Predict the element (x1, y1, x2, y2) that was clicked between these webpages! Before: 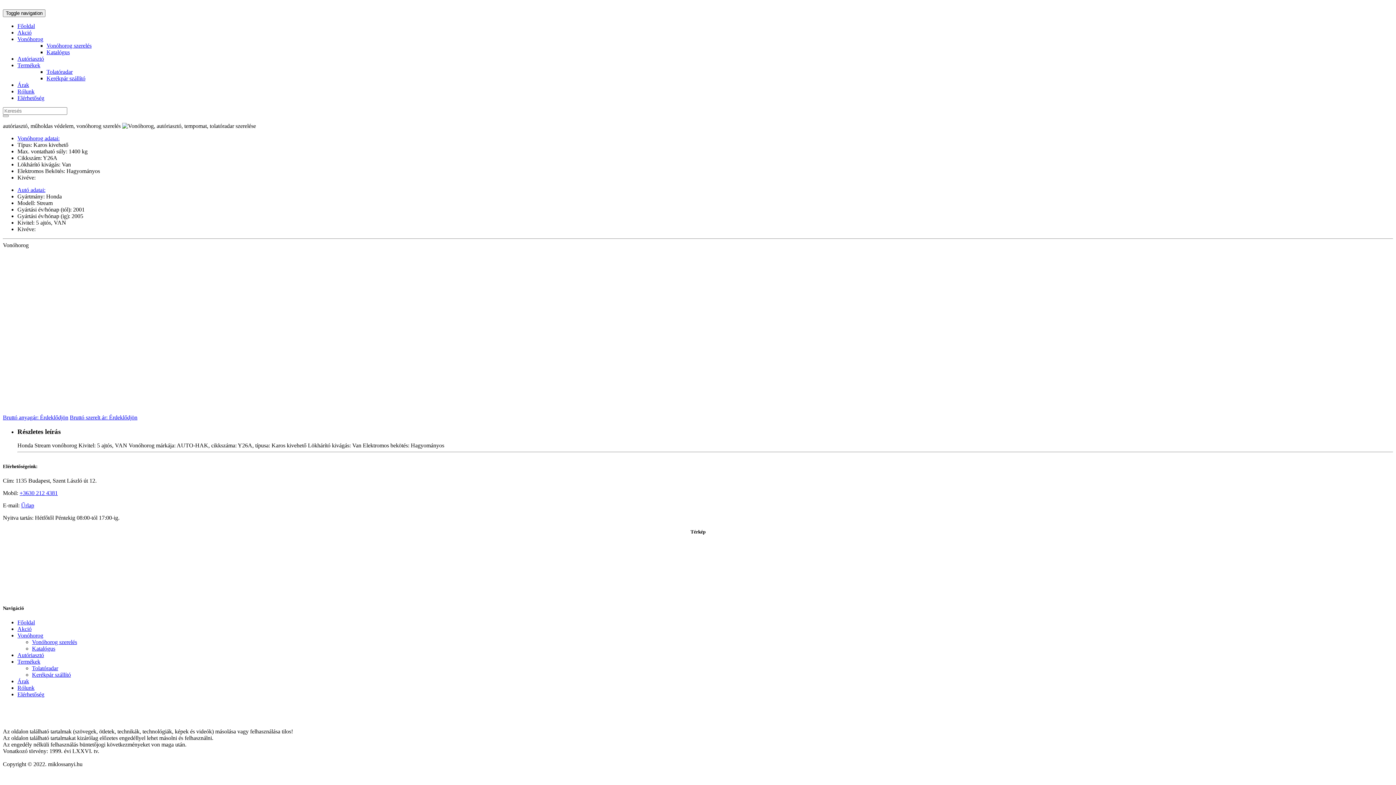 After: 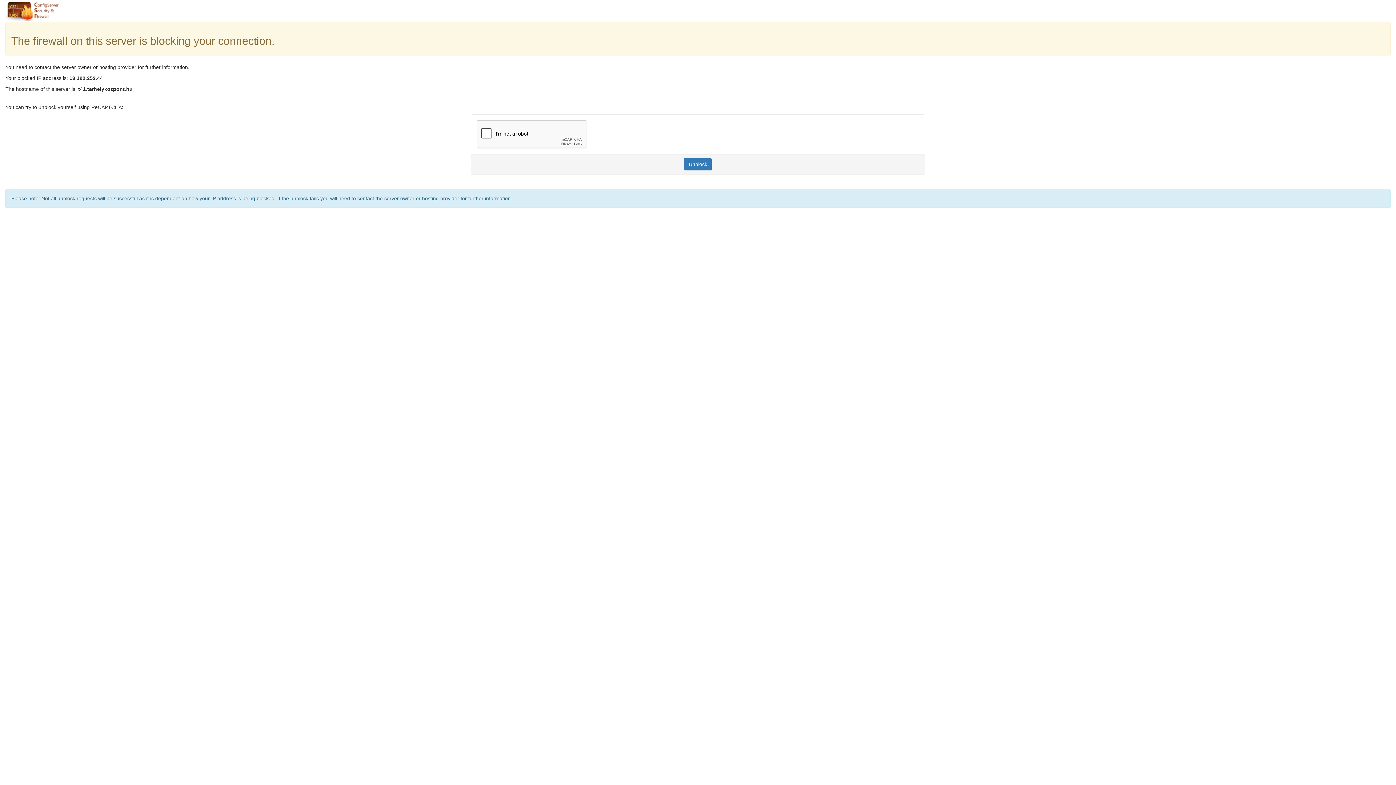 Action: label: Főoldal bbox: (17, 22, 34, 29)